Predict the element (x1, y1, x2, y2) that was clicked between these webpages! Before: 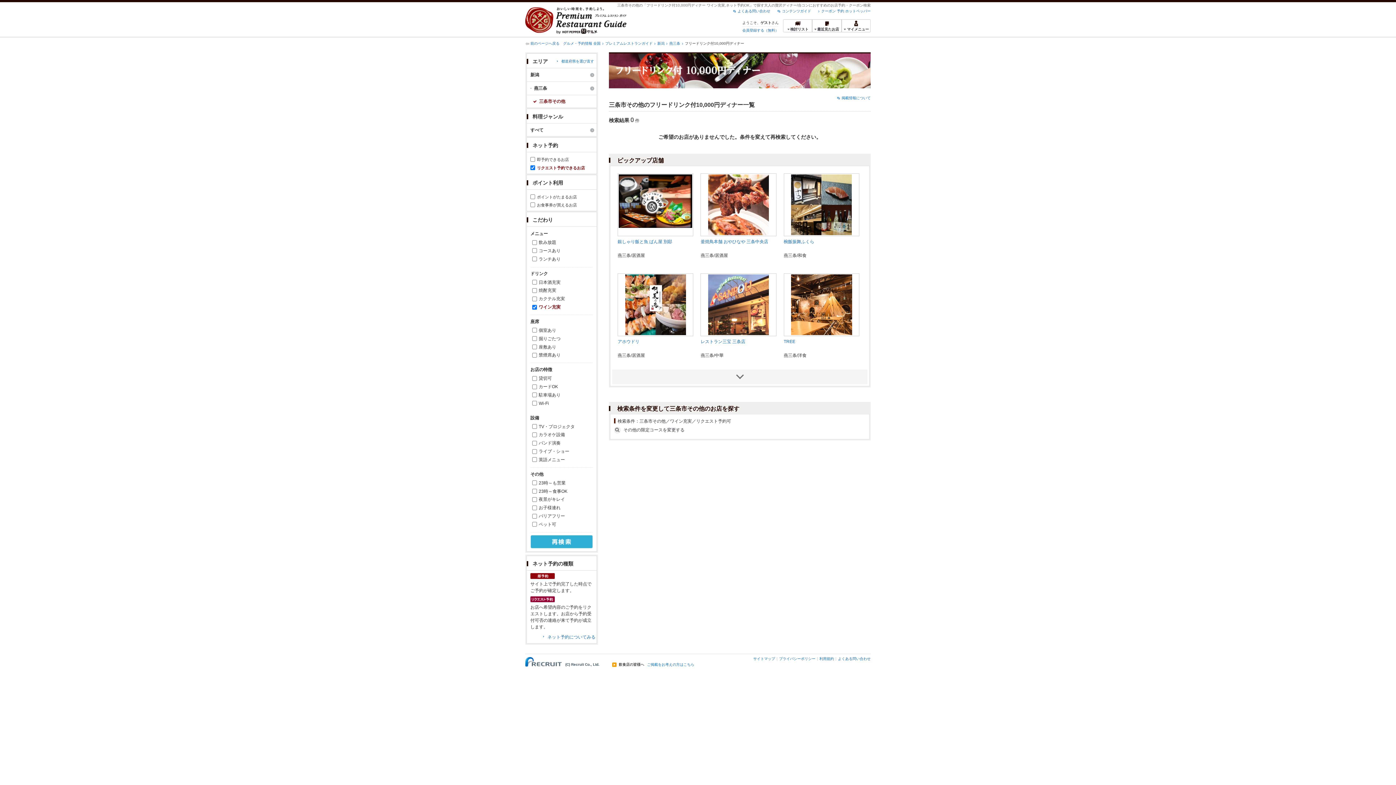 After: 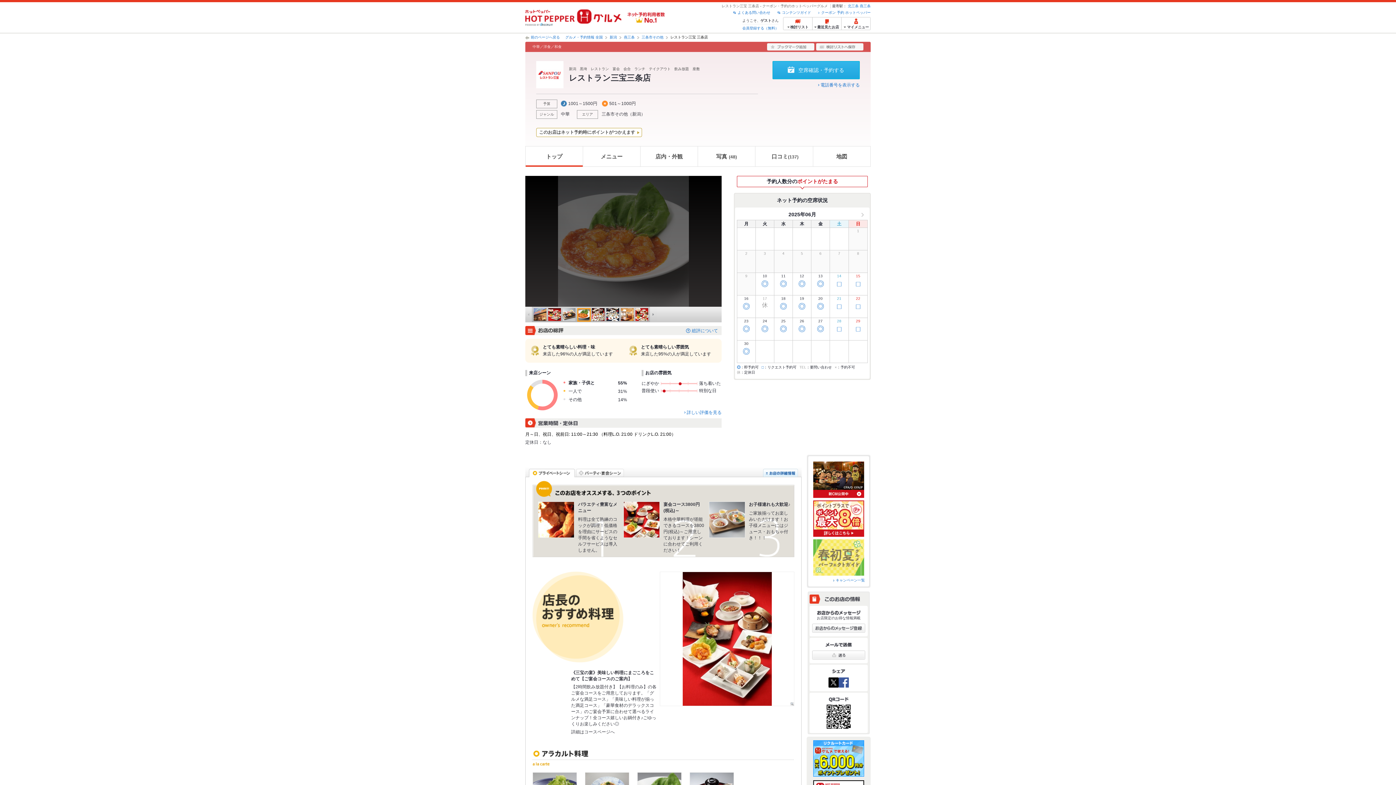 Action: bbox: (700, 339, 745, 344) label: レストラン三宝 三条店